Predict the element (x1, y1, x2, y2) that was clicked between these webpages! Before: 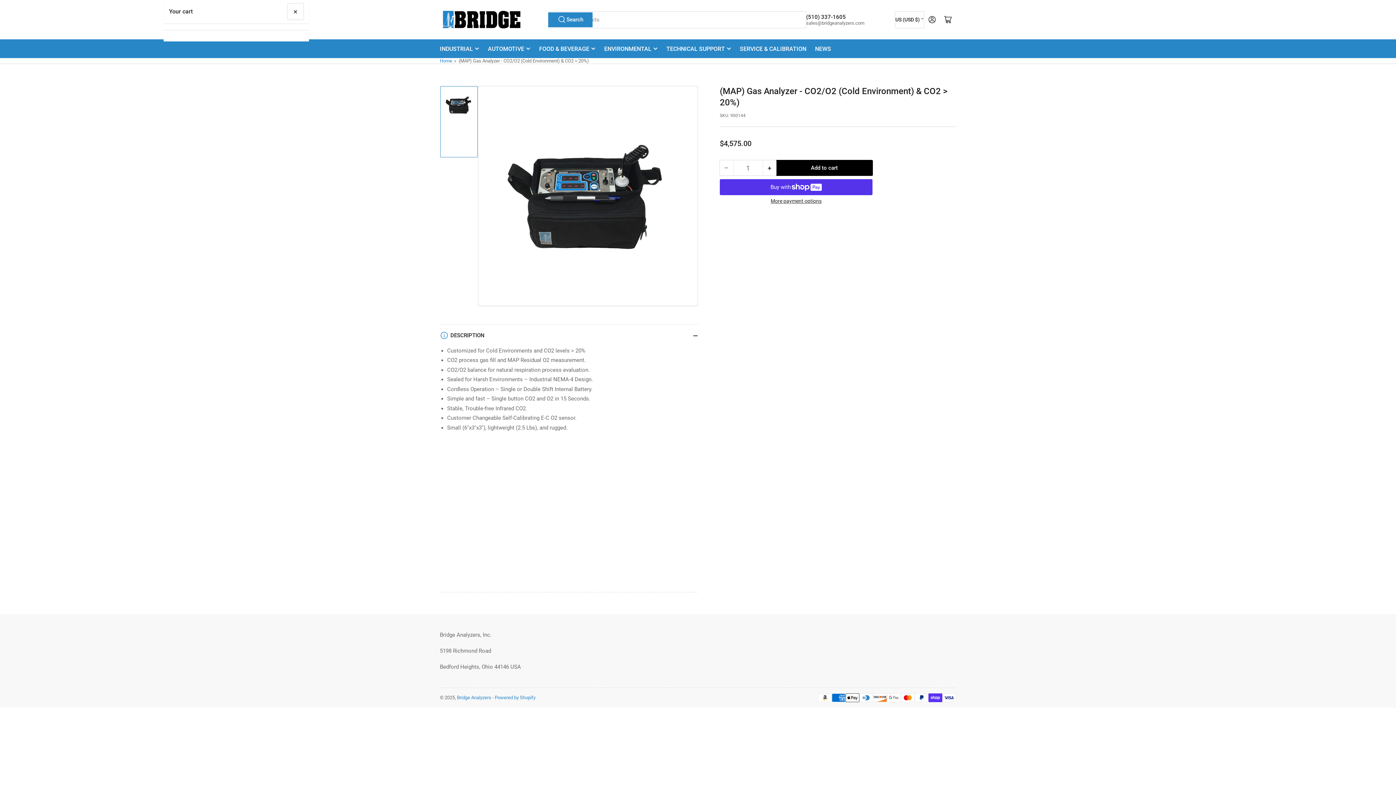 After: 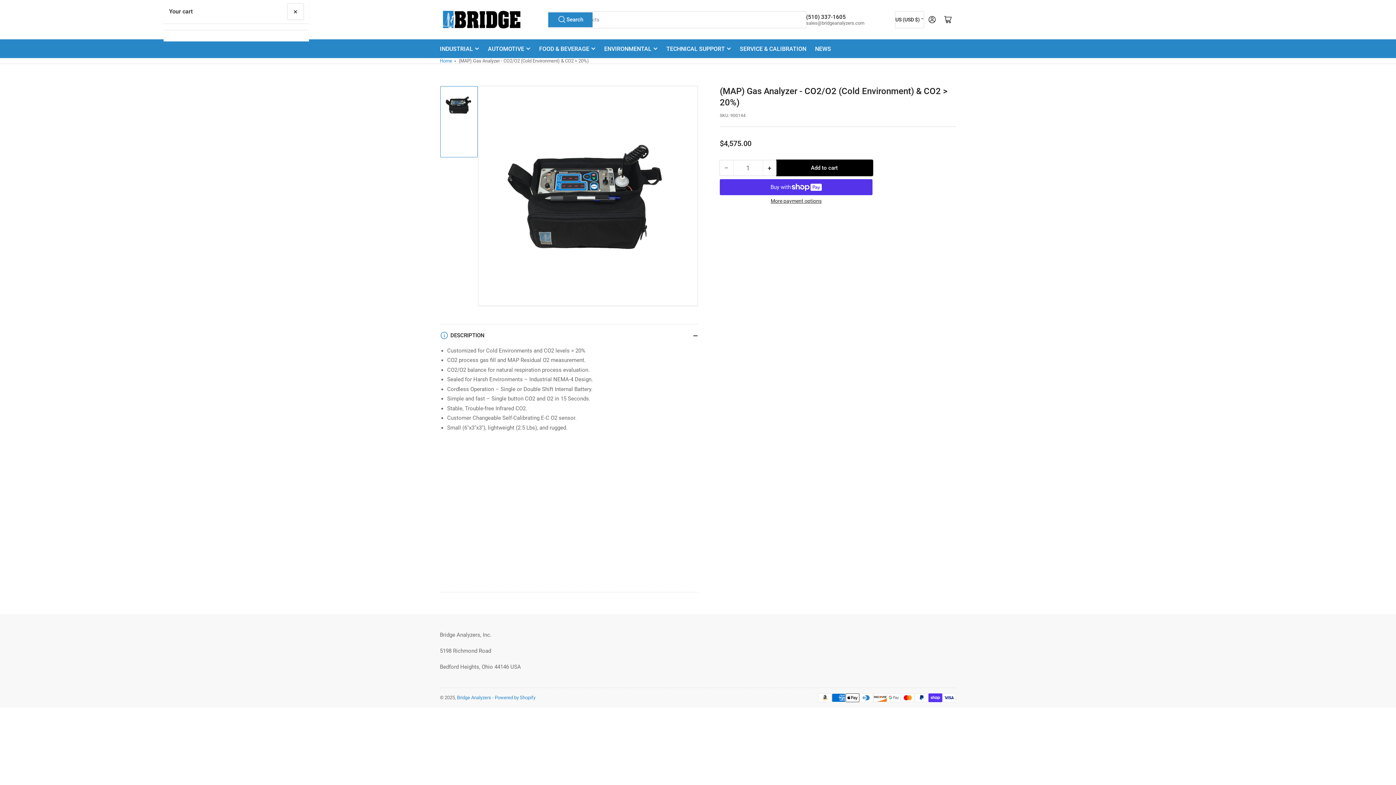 Action: bbox: (776, 160, 872, 175) label: Add to cart